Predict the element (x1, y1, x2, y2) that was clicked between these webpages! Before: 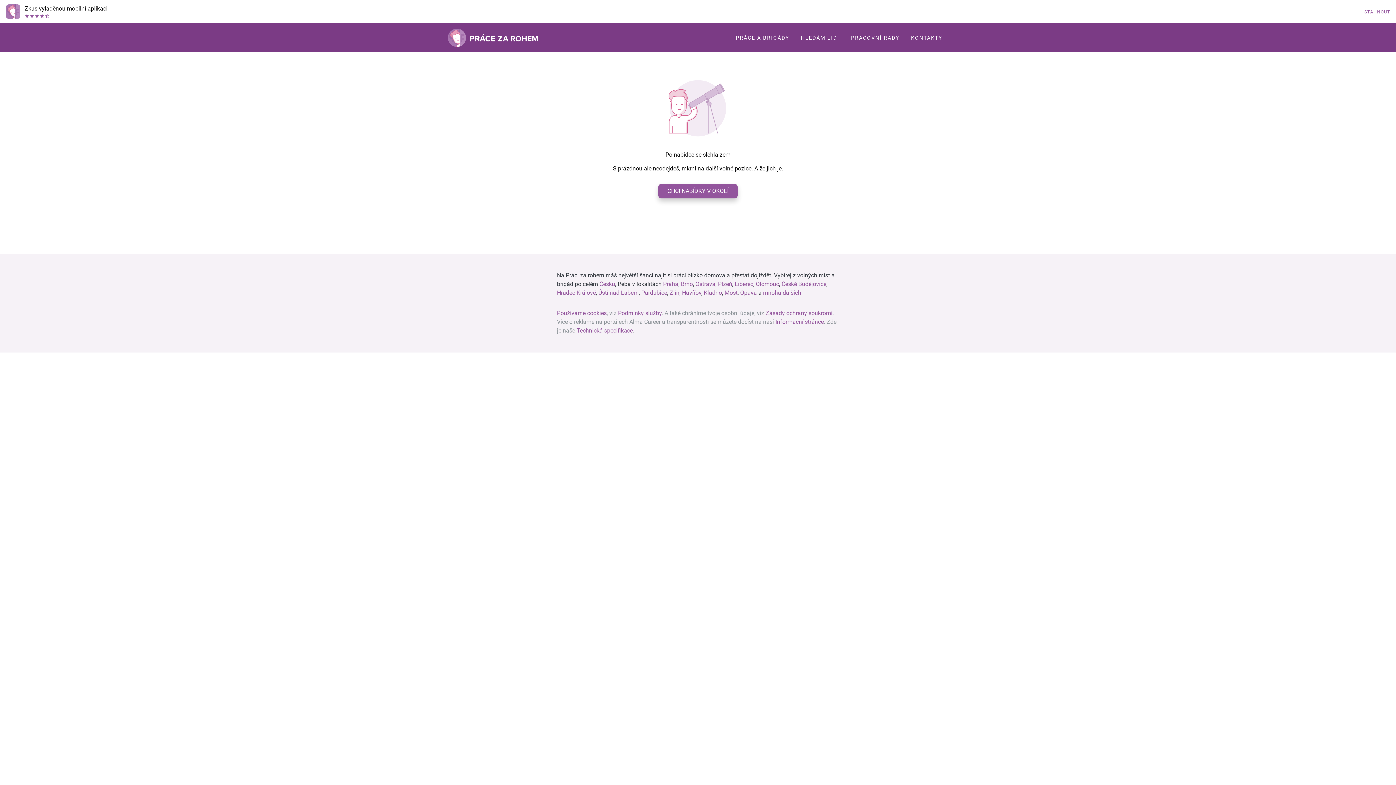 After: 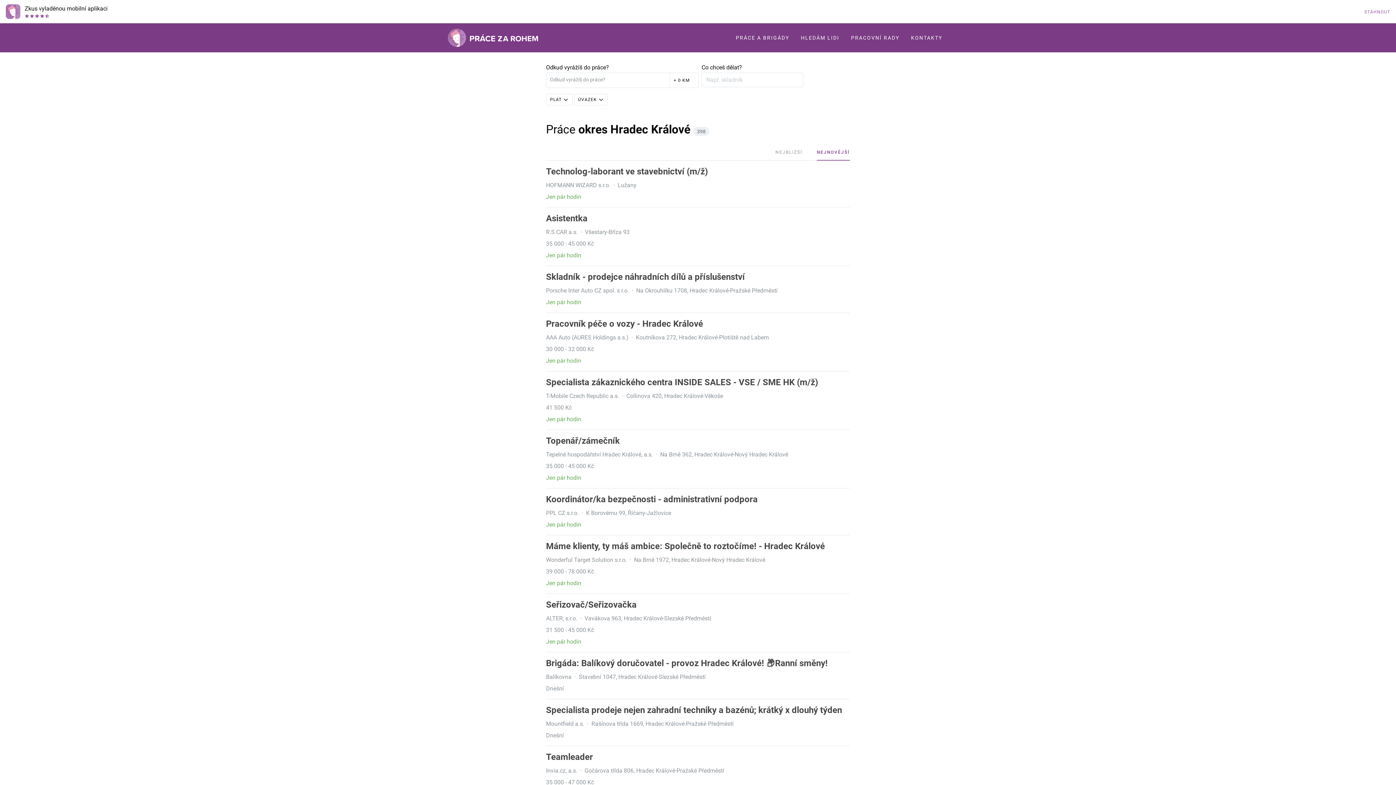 Action: bbox: (557, 289, 596, 296) label: Hradec Králové